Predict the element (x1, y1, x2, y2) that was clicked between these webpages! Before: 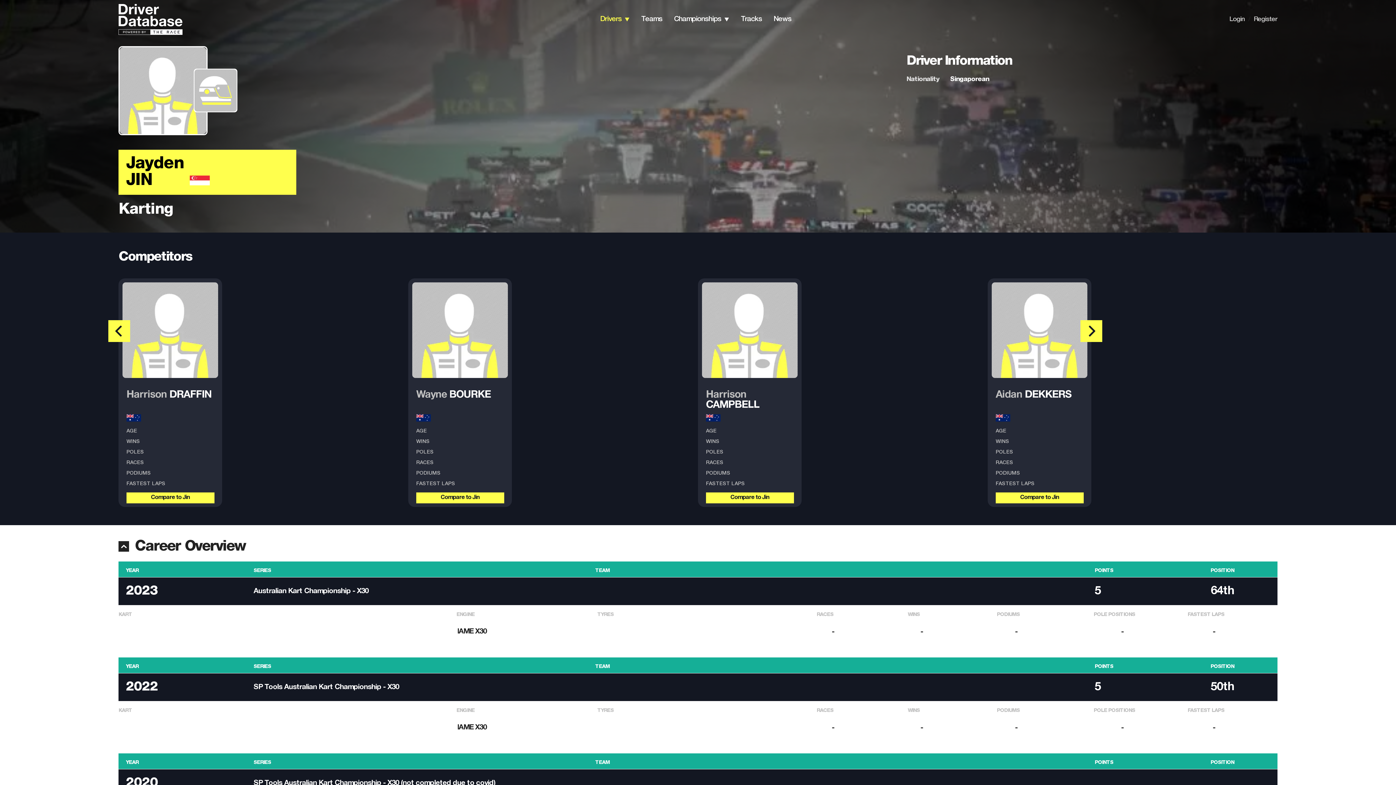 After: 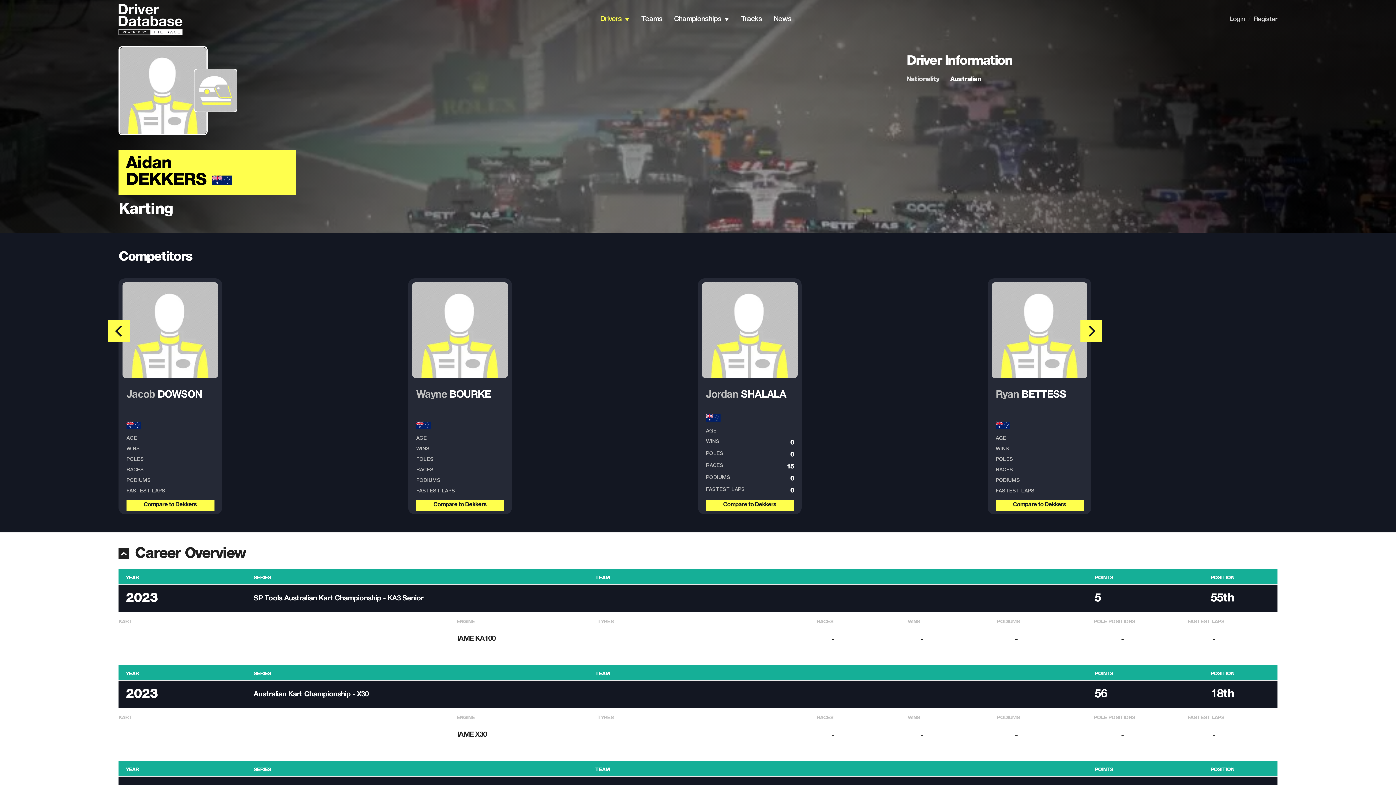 Action: label: Aidan DEKKERS bbox: (996, 390, 1072, 412)